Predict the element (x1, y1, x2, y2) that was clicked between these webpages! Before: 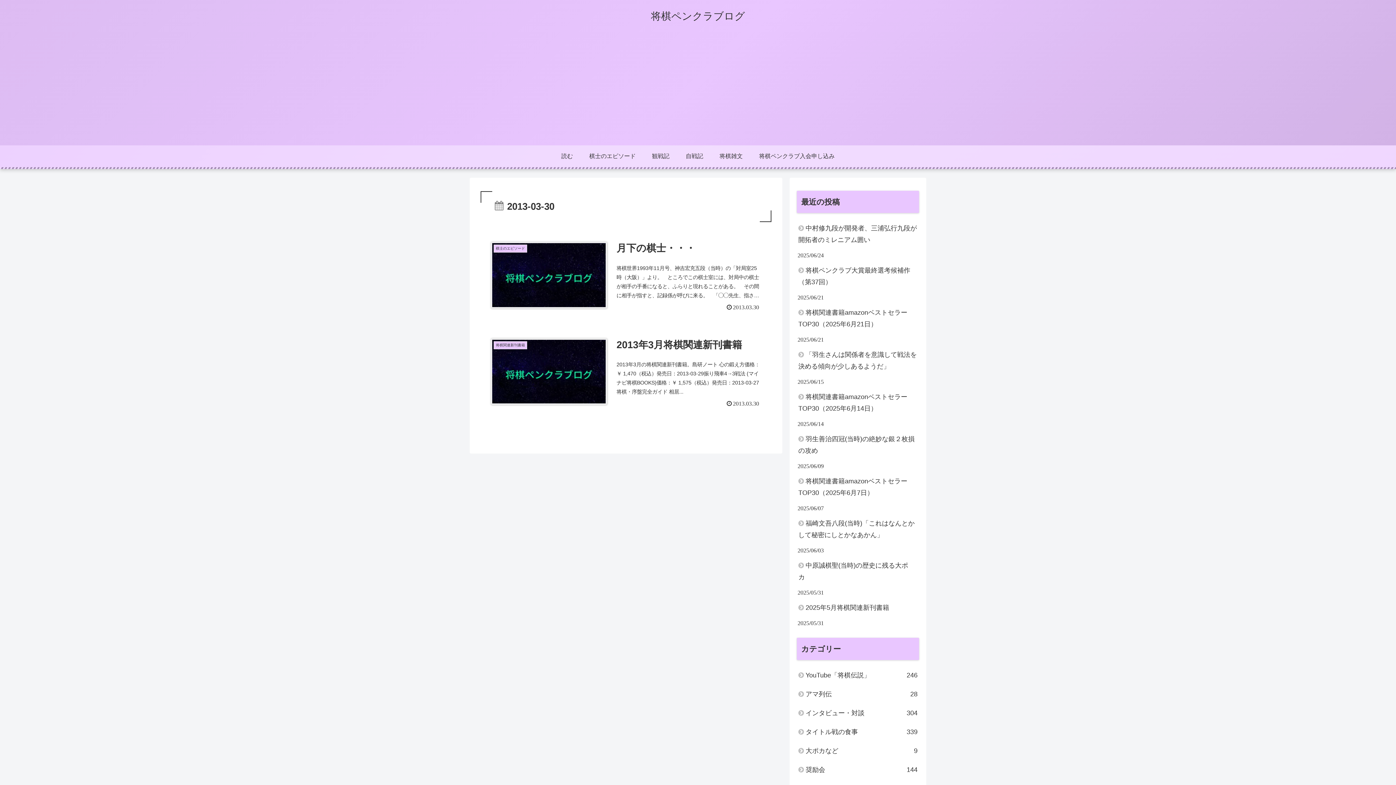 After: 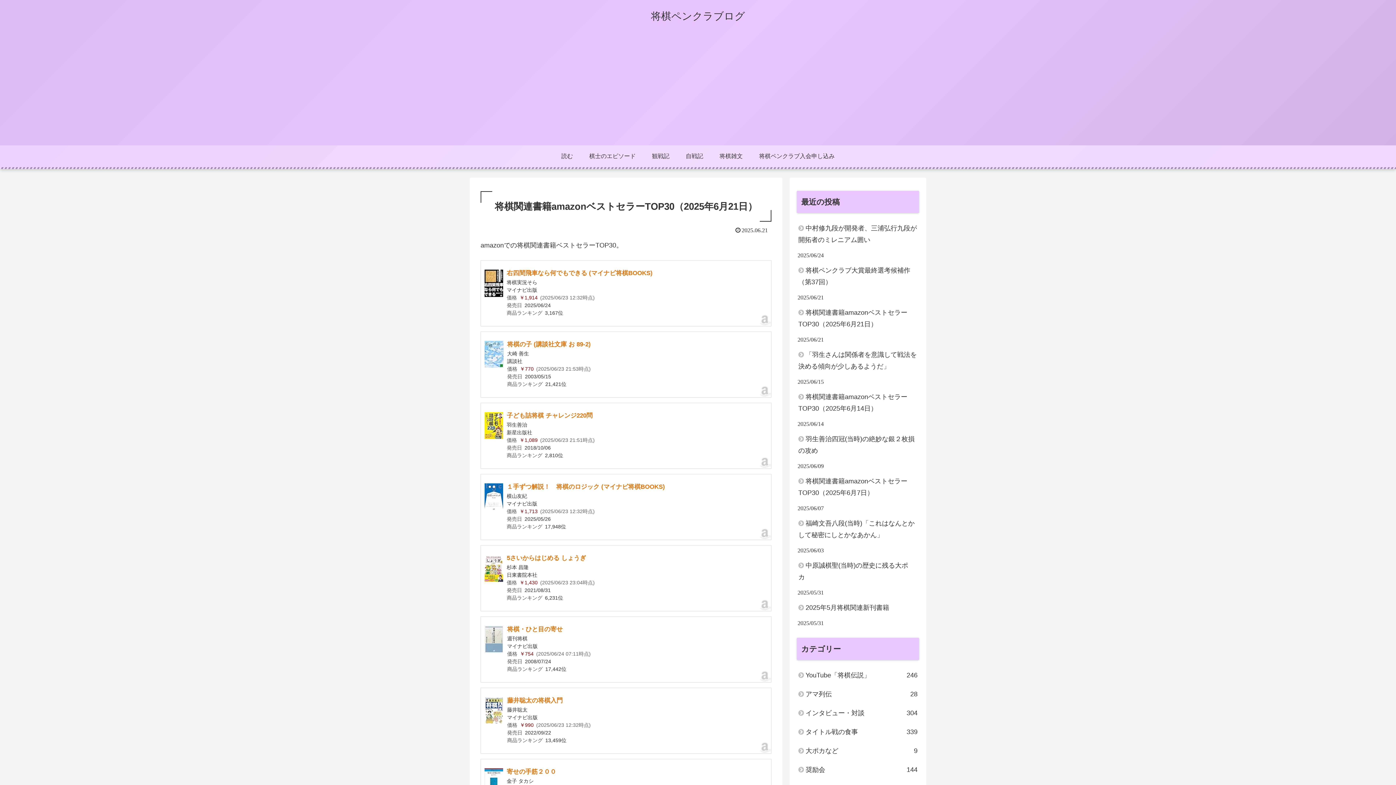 Action: bbox: (797, 303, 919, 333) label: 将棋関連書籍amazonベストセラーTOP30（2025年6月21日）